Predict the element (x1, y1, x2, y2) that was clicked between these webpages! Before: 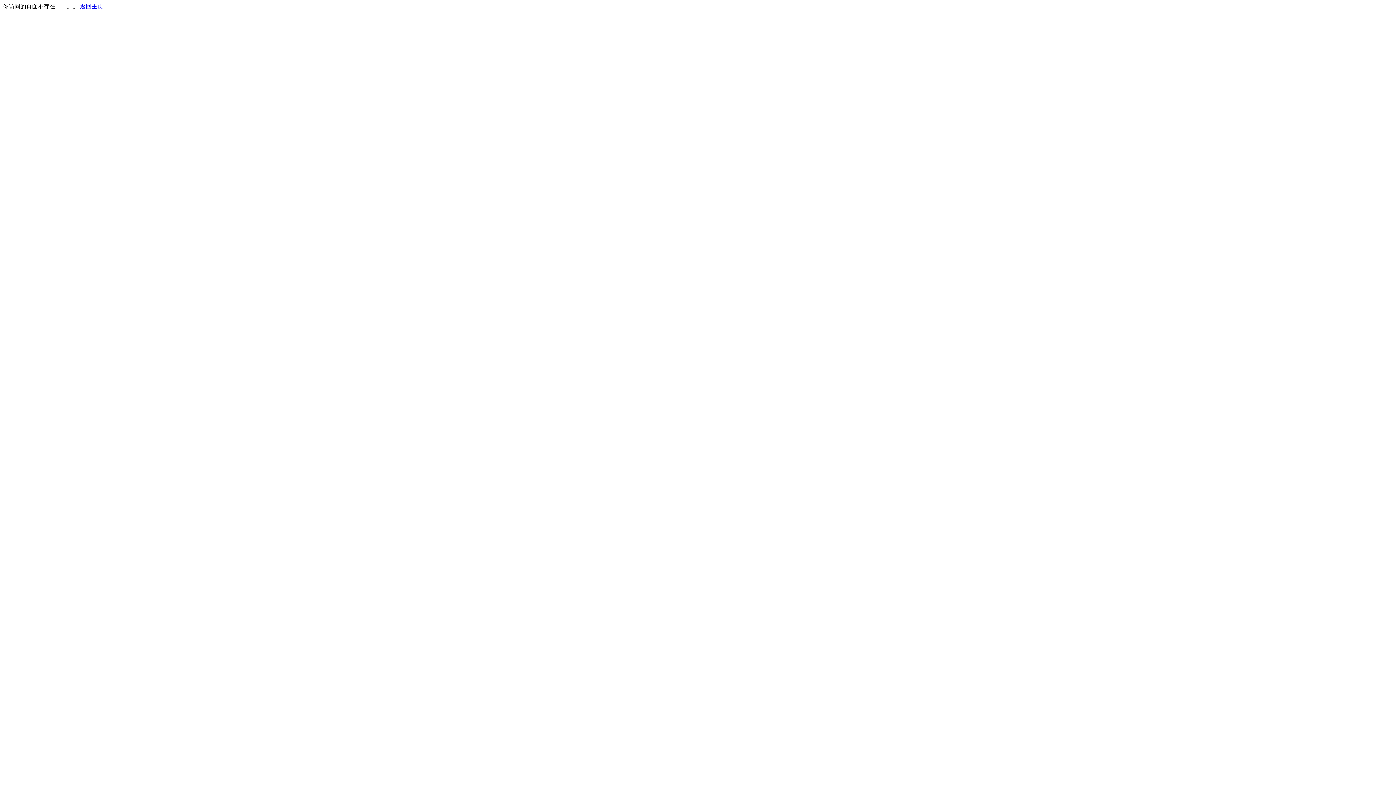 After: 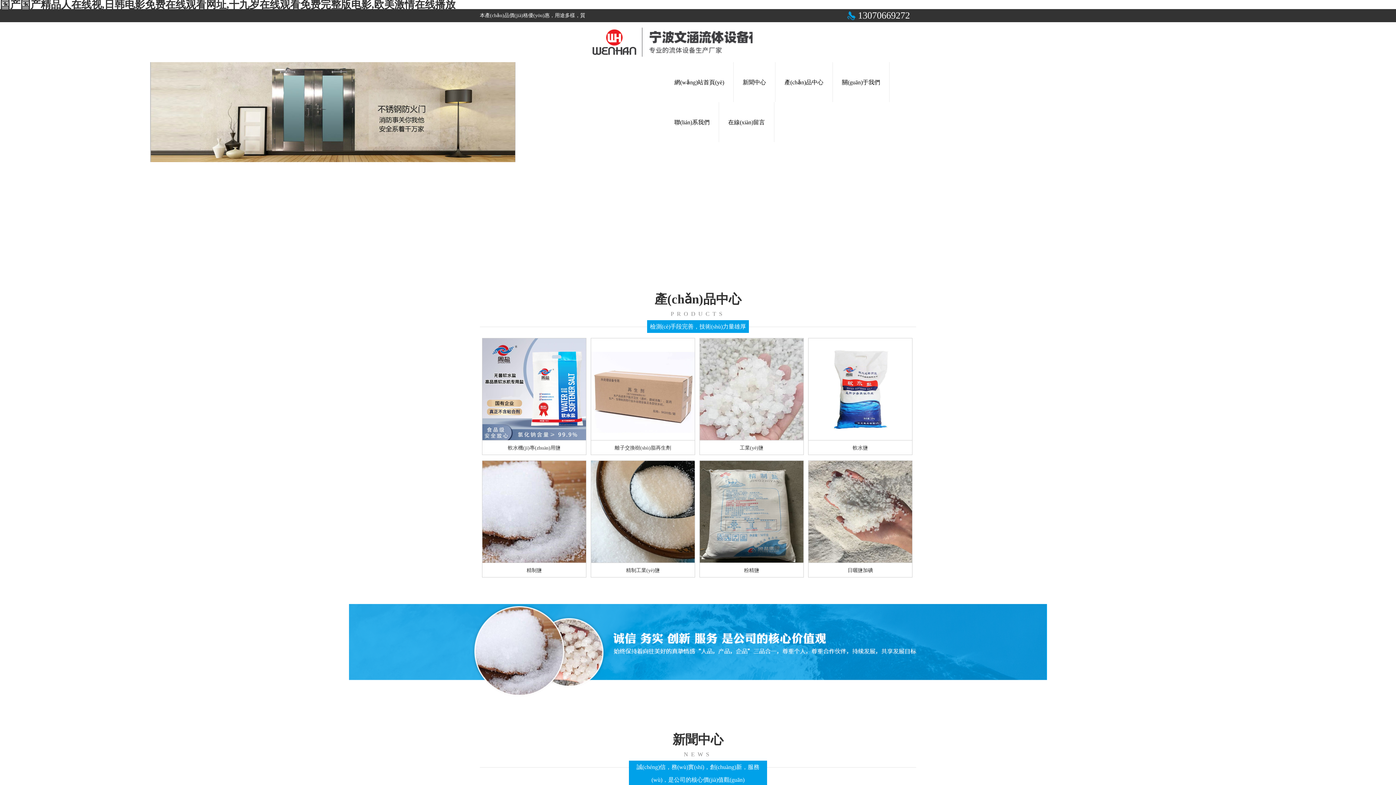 Action: bbox: (80, 3, 103, 9) label: 返回主页